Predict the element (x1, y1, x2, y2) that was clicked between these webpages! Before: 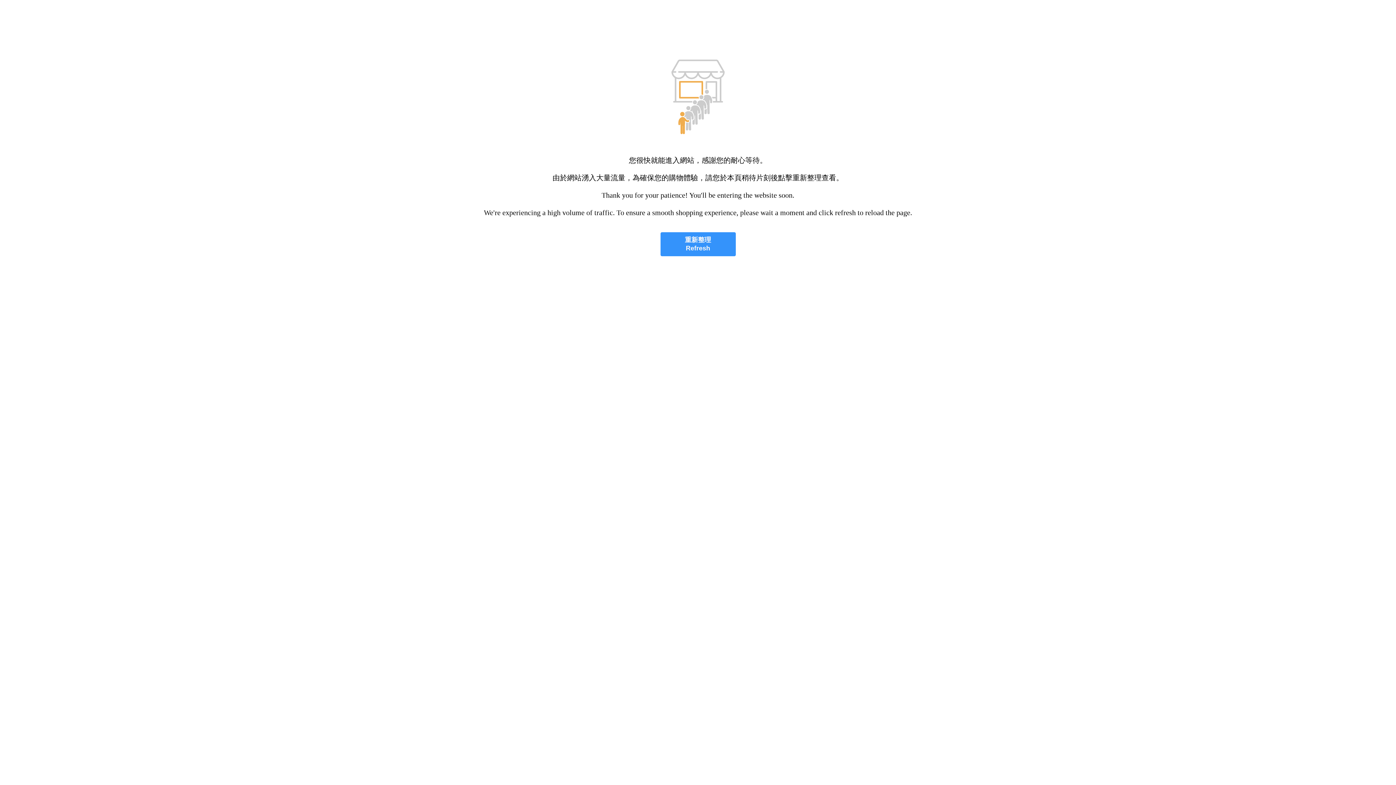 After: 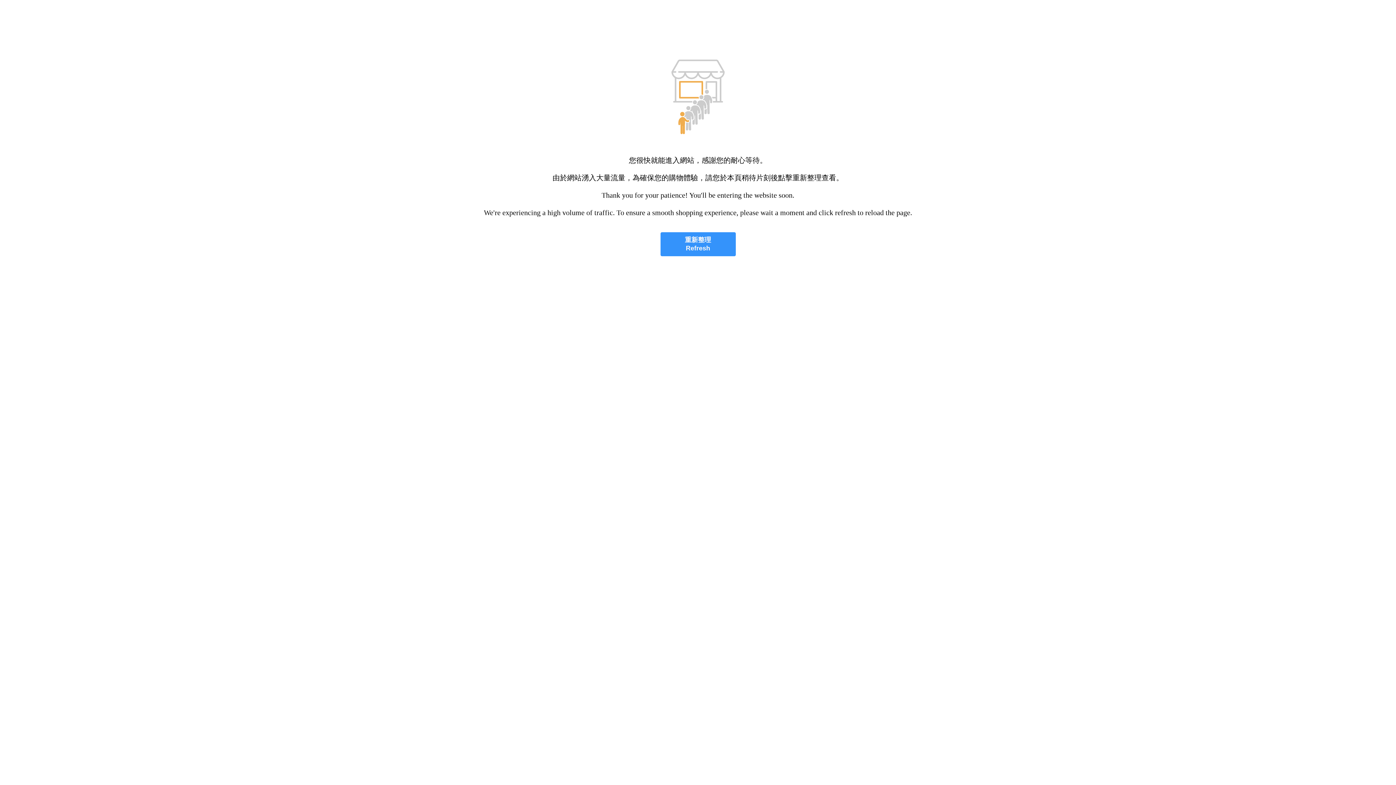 Action: bbox: (660, 232, 735, 256) label: 重新整理
Refresh